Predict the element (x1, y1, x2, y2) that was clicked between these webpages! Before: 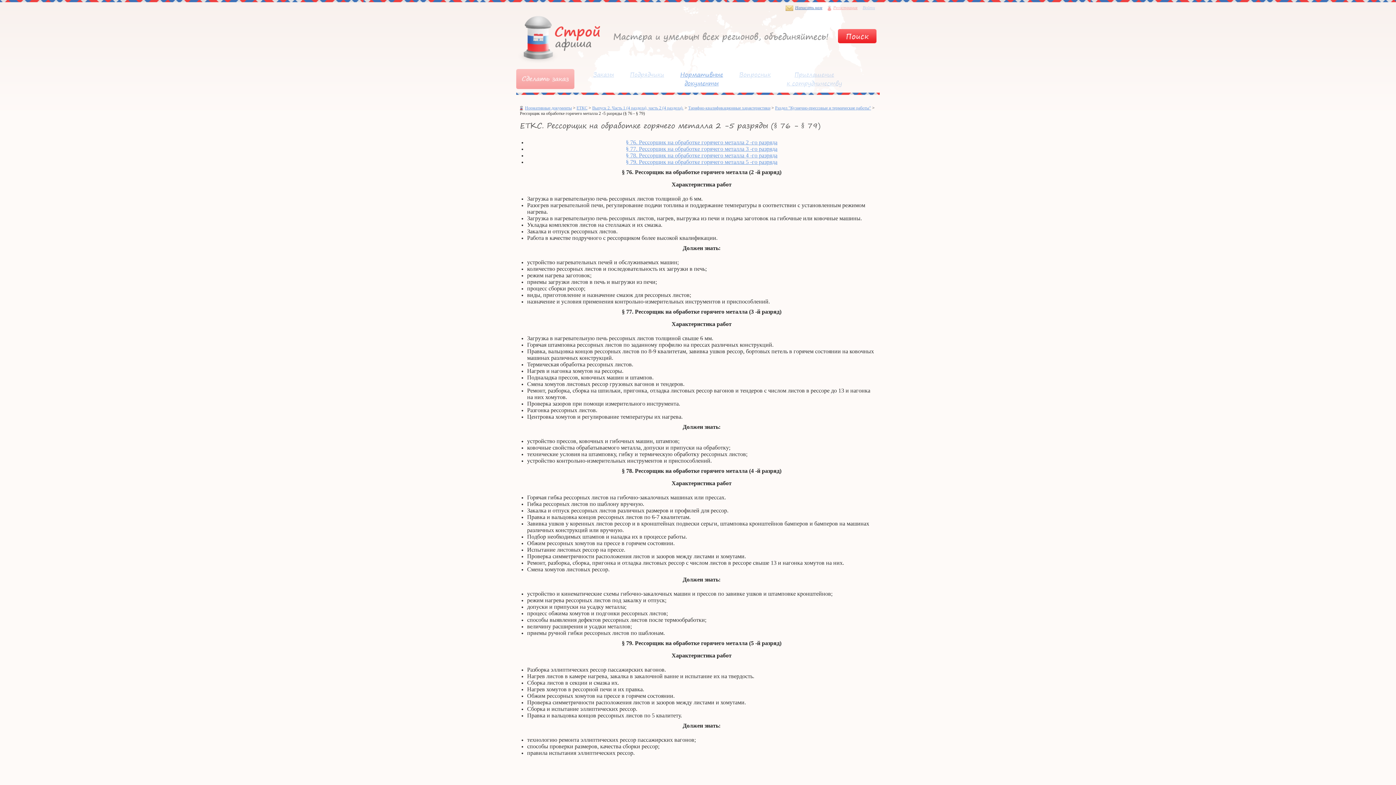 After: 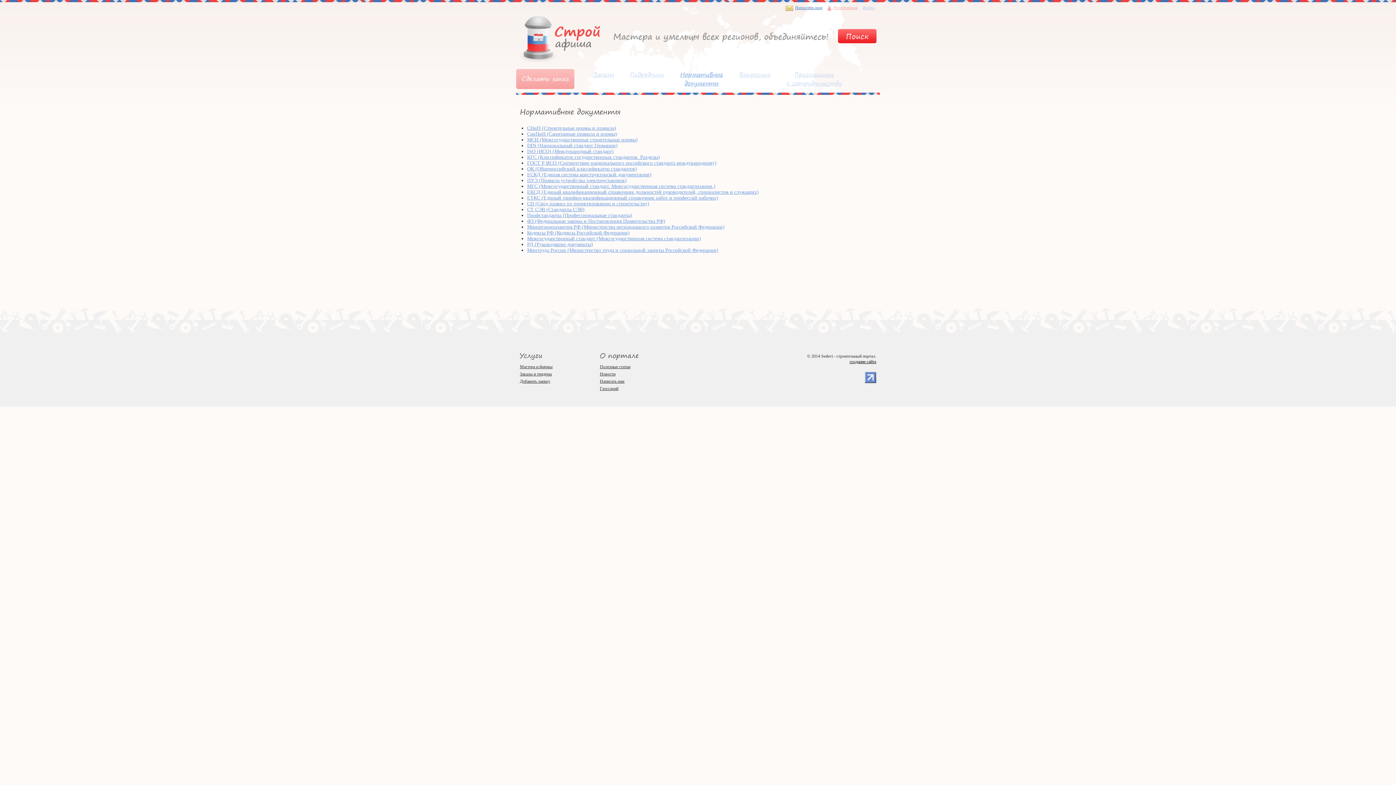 Action: bbox: (672, 69, 731, 89) label: Нормативные
документы